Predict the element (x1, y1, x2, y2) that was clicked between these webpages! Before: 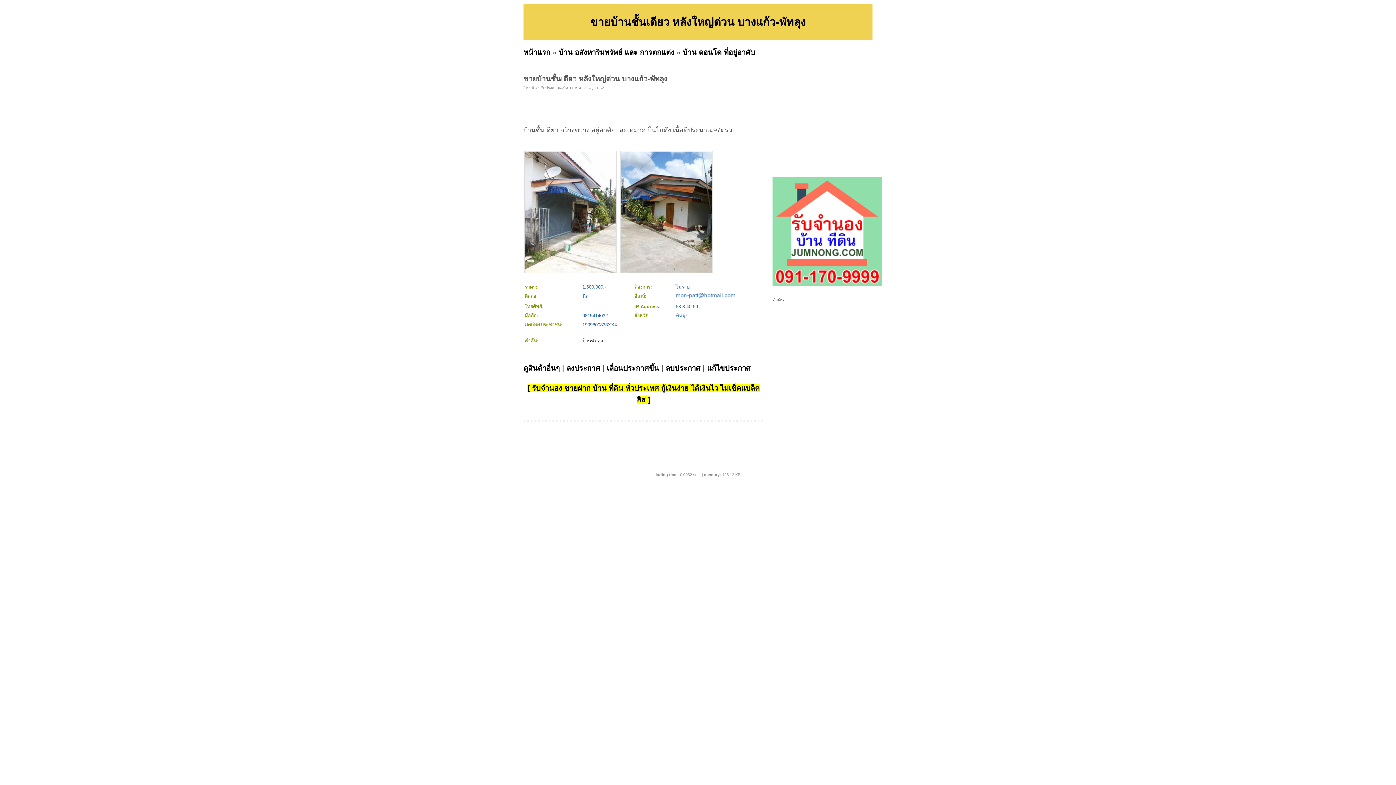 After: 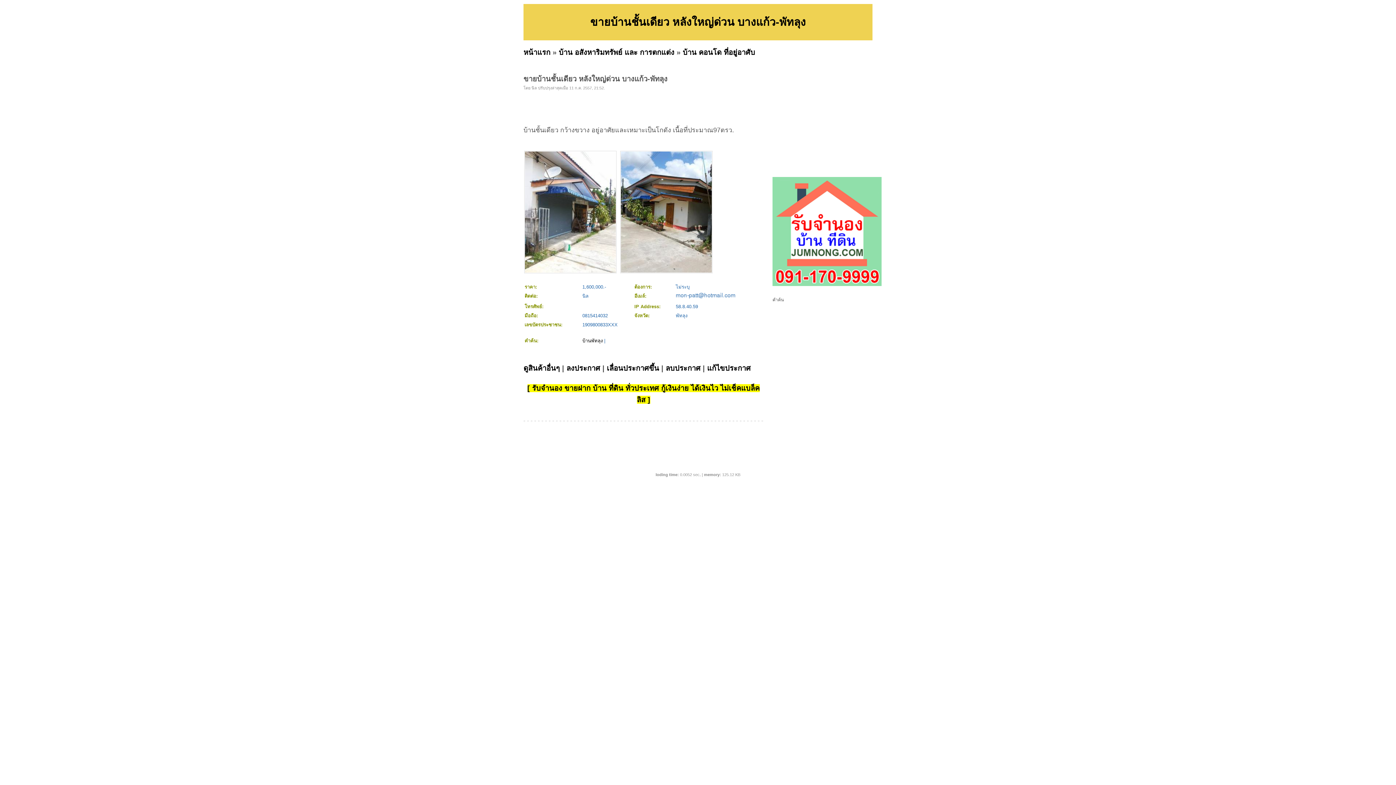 Action: bbox: (621, 268, 712, 273)